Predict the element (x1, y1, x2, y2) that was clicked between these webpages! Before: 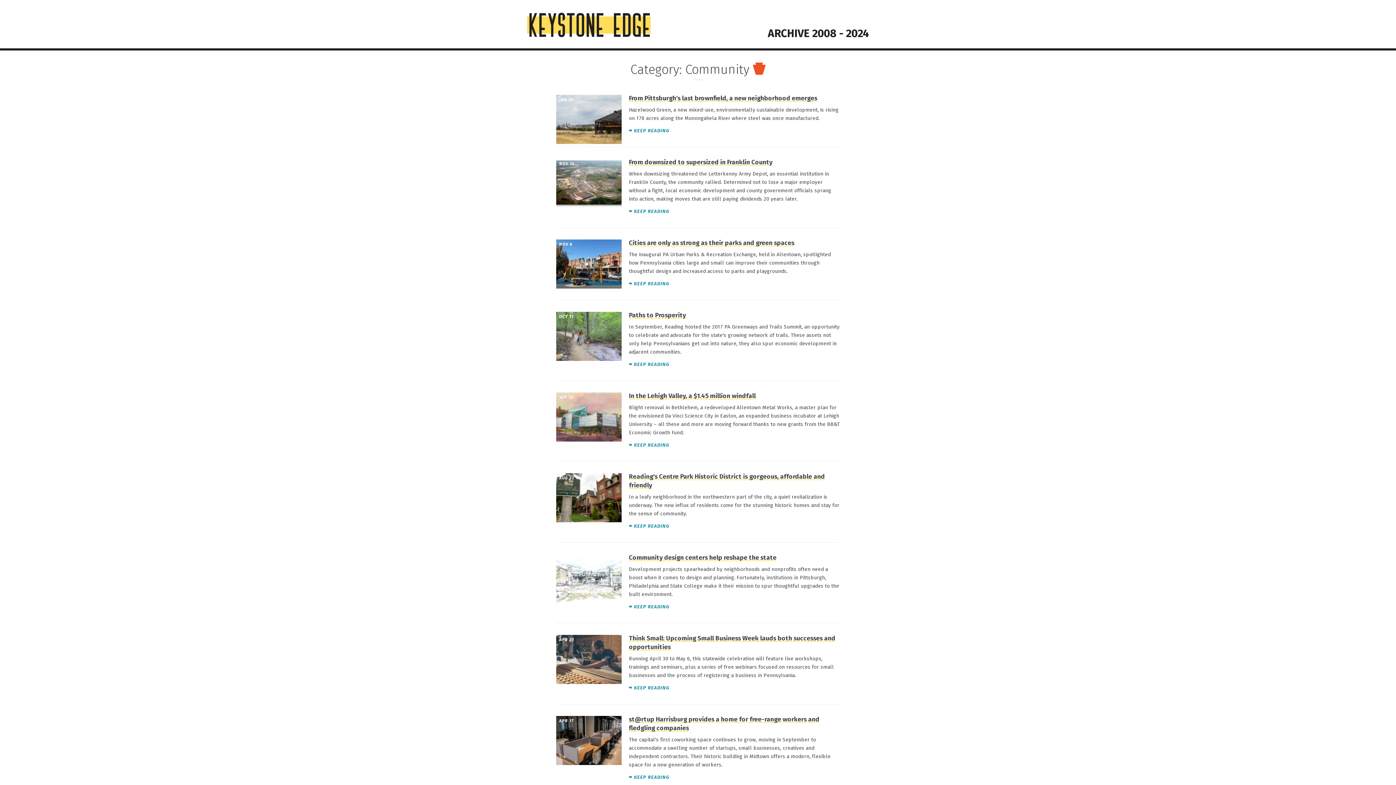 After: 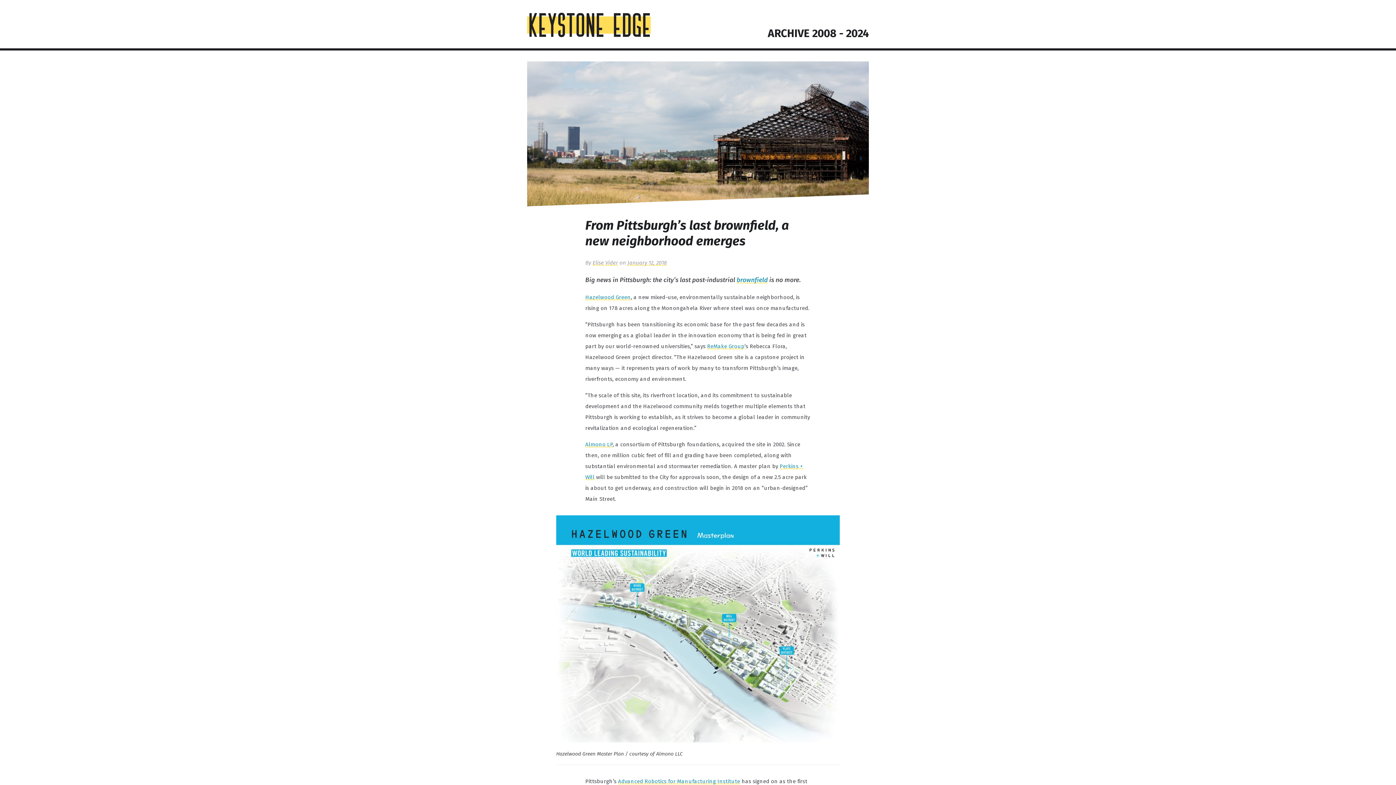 Action: bbox: (556, 138, 621, 145)